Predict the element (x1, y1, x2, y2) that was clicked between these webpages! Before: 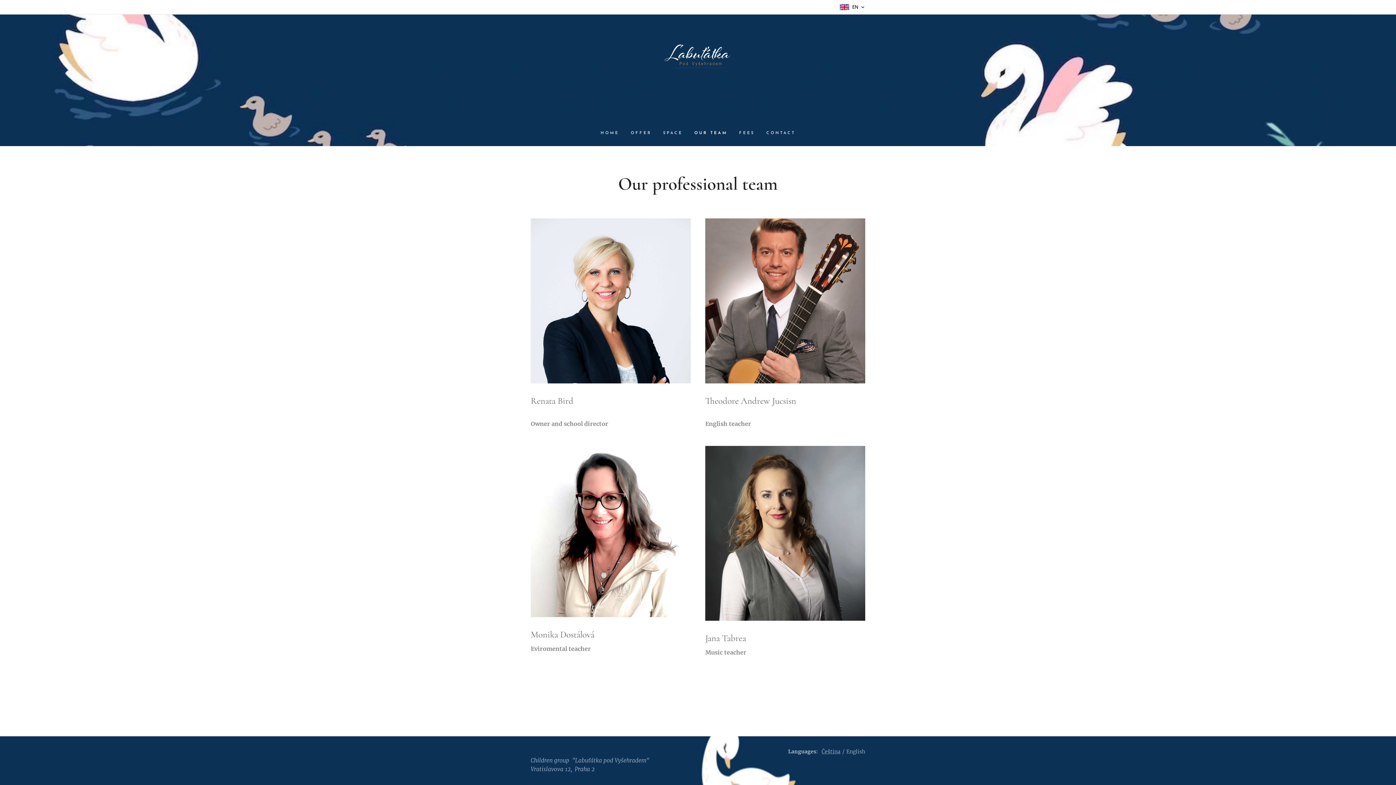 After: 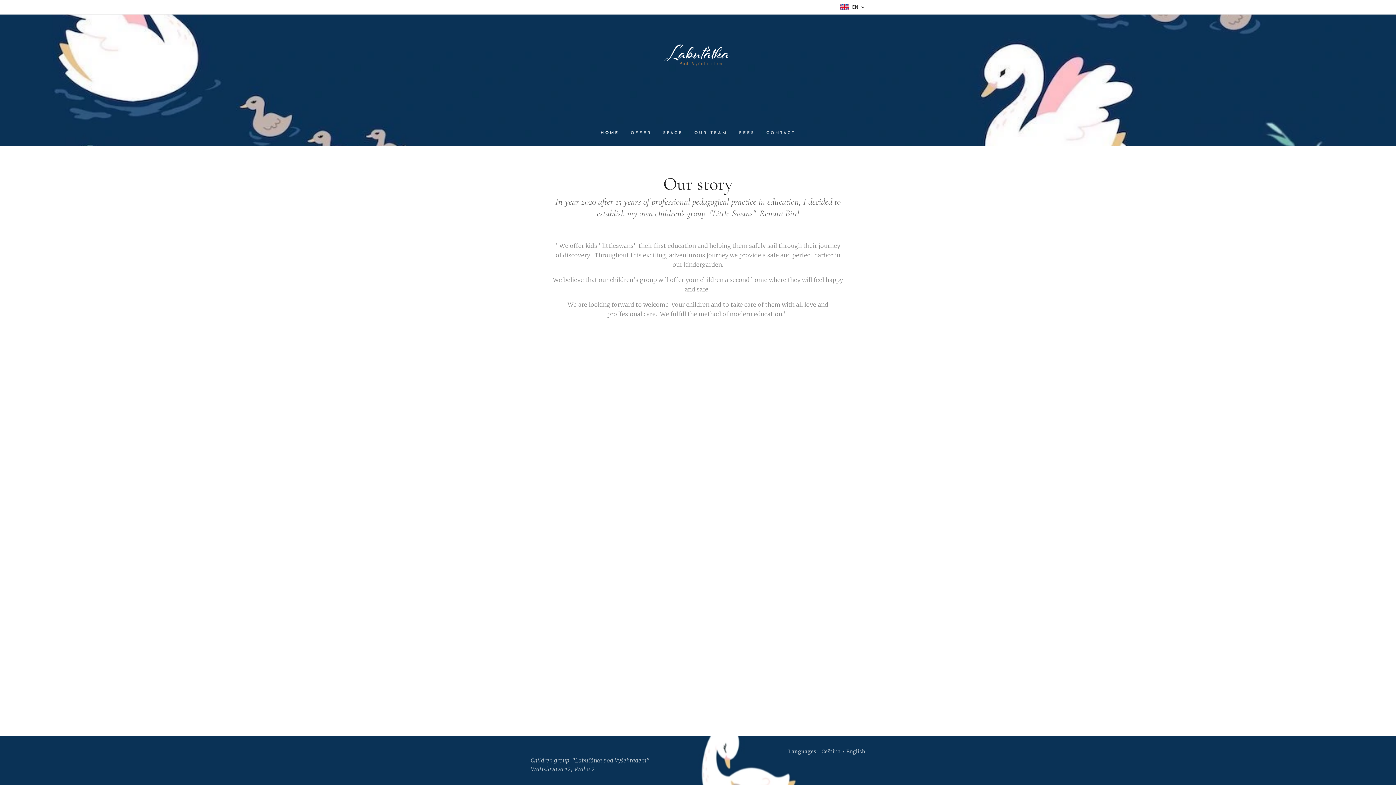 Action: label: HOME bbox: (600, 124, 625, 142)